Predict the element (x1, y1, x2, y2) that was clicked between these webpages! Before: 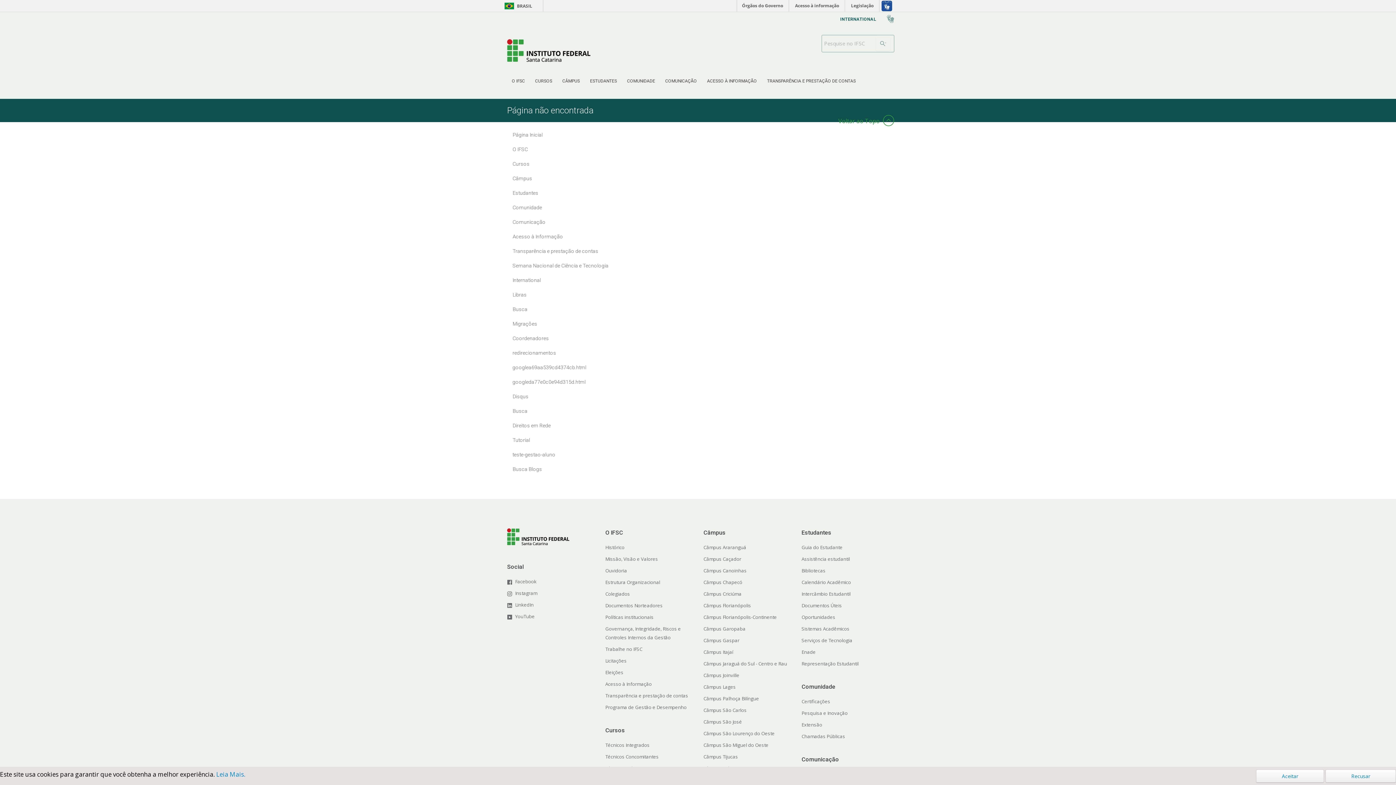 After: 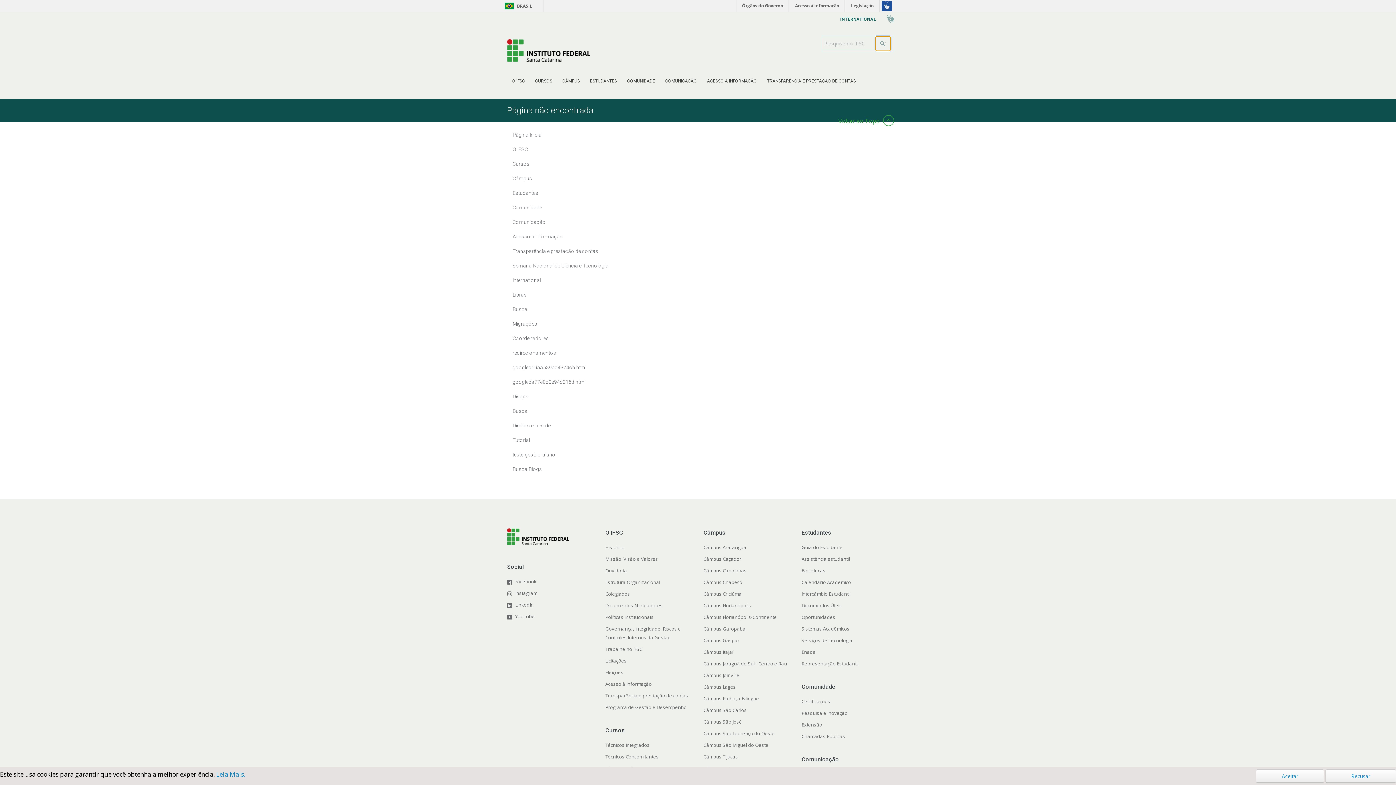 Action: bbox: (876, 36, 890, 50) label: Buscar